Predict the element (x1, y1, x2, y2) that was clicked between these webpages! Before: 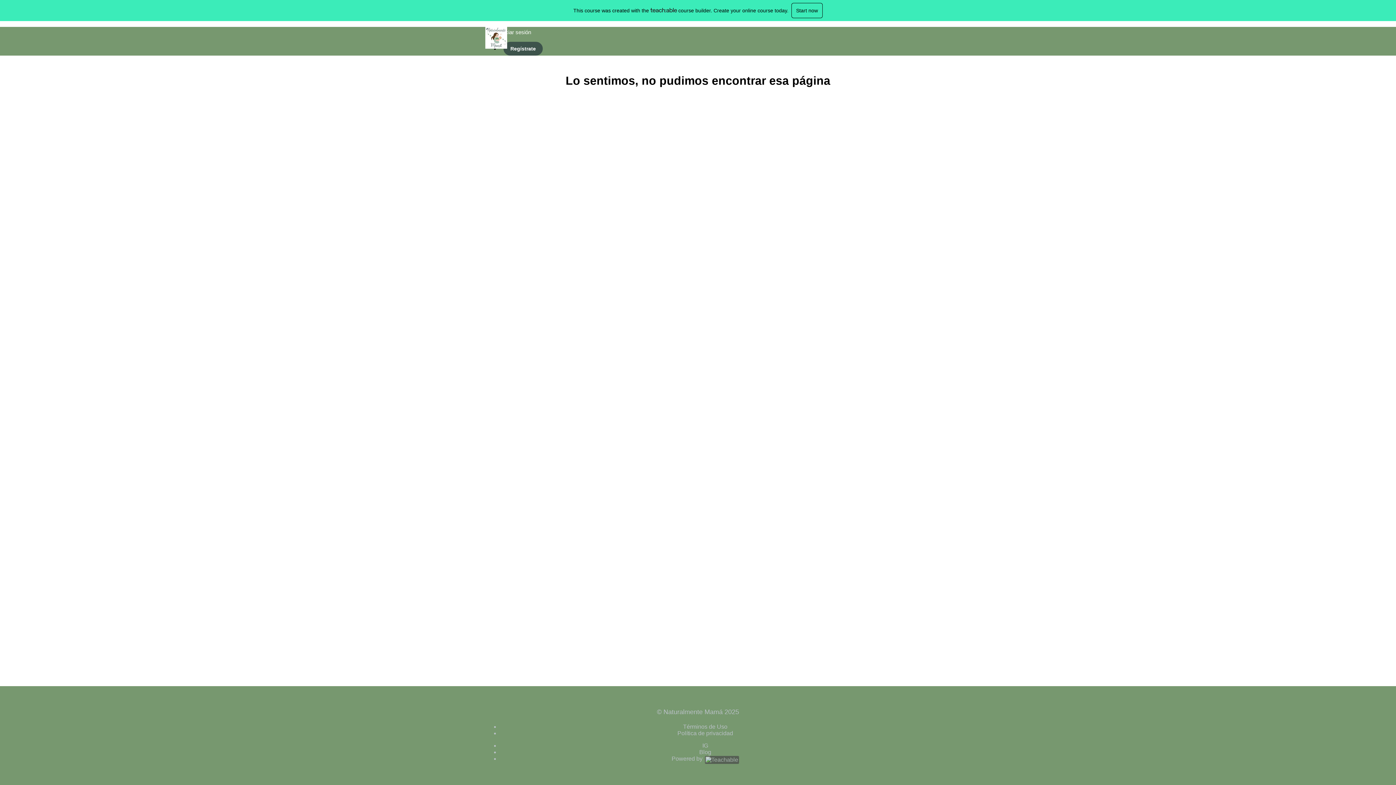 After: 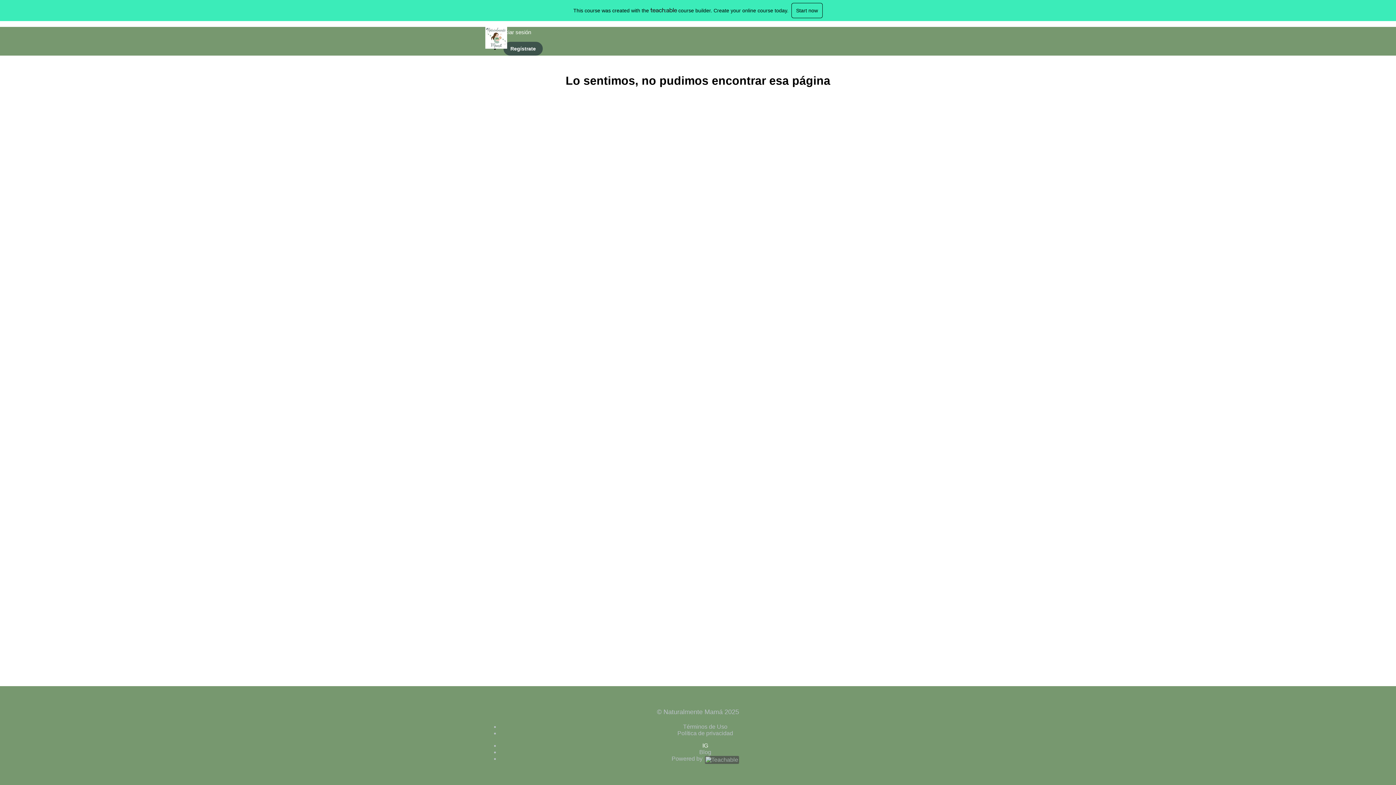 Action: label: IG bbox: (702, 742, 708, 749)